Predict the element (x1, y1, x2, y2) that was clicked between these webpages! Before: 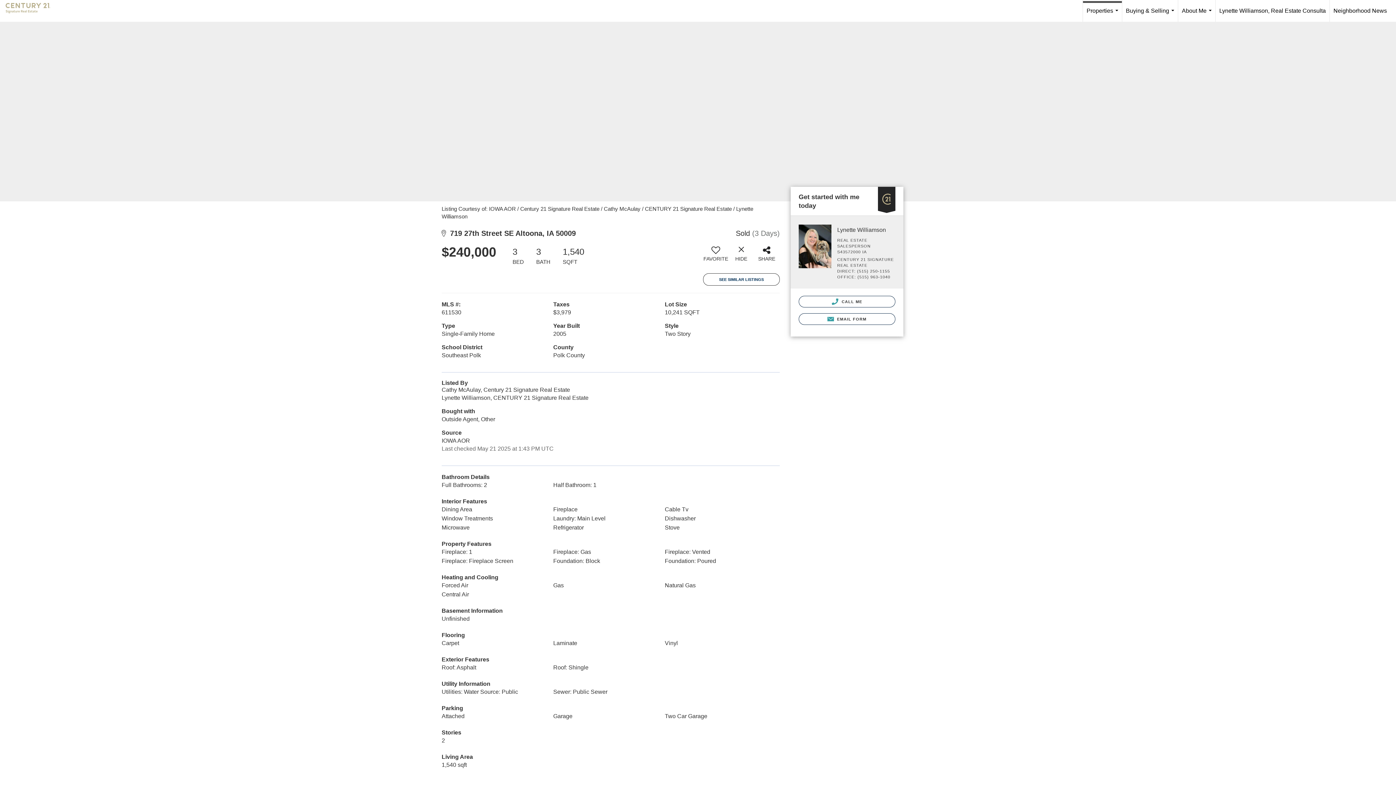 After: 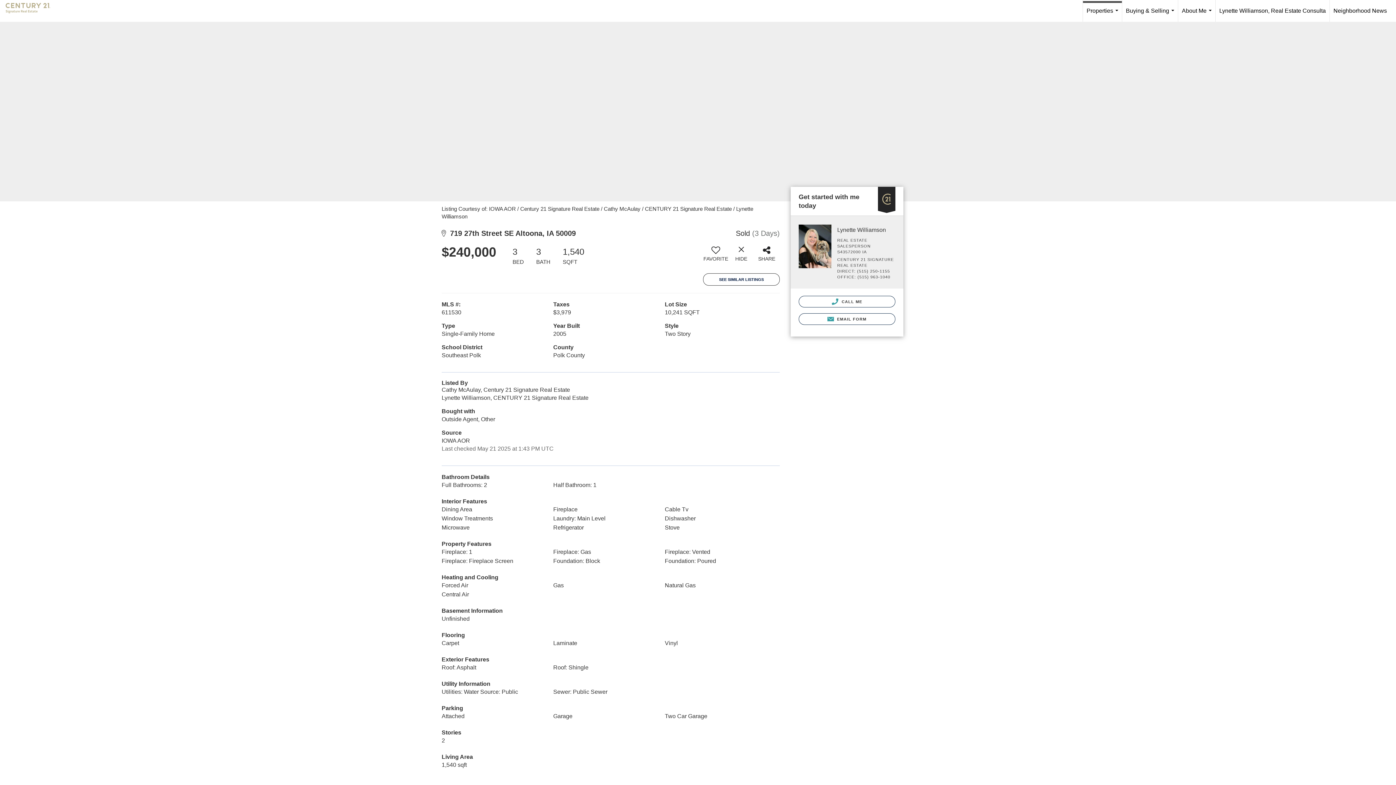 Action: label: SEE SIMILAR LISTINGS bbox: (703, 273, 780, 285)